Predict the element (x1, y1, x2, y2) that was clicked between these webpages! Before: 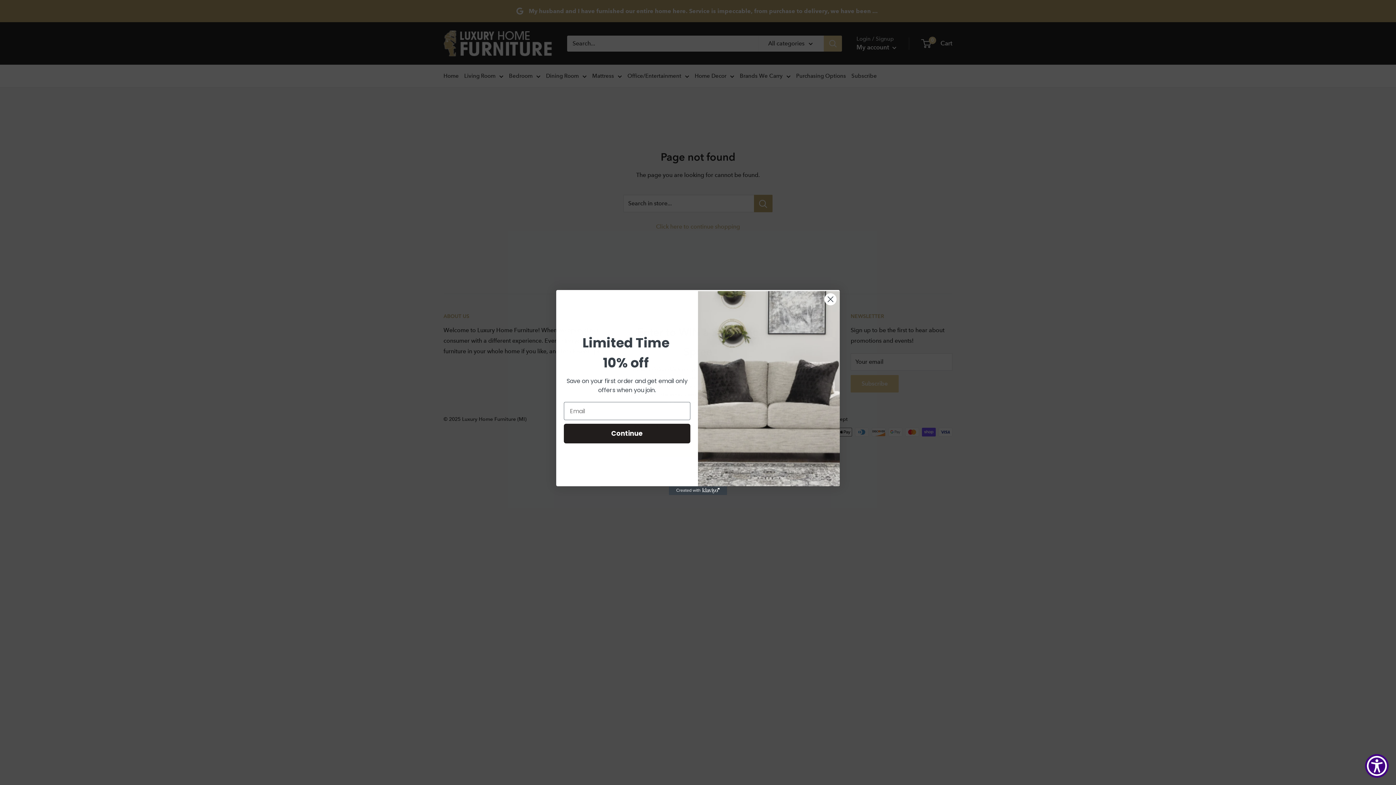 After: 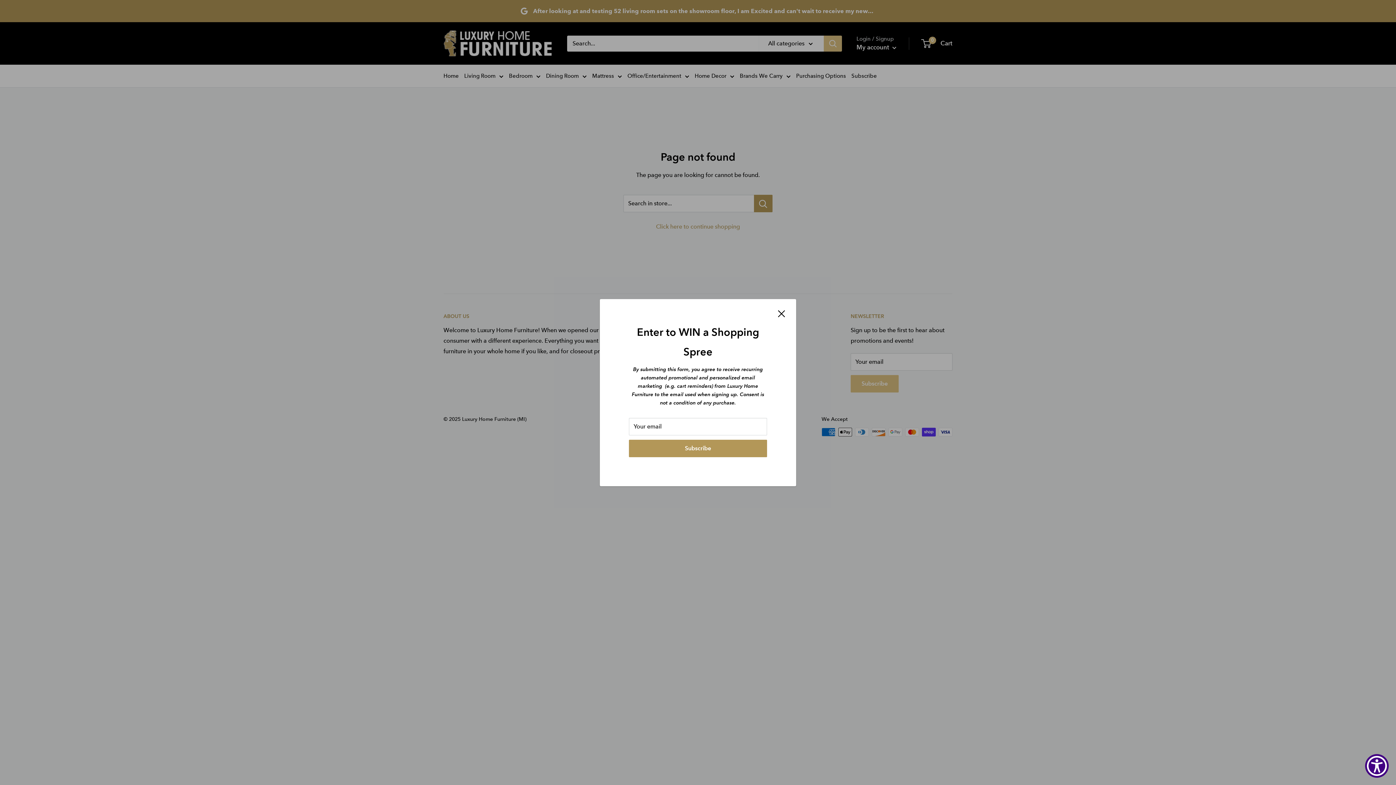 Action: label: Close dialog bbox: (824, 293, 837, 305)